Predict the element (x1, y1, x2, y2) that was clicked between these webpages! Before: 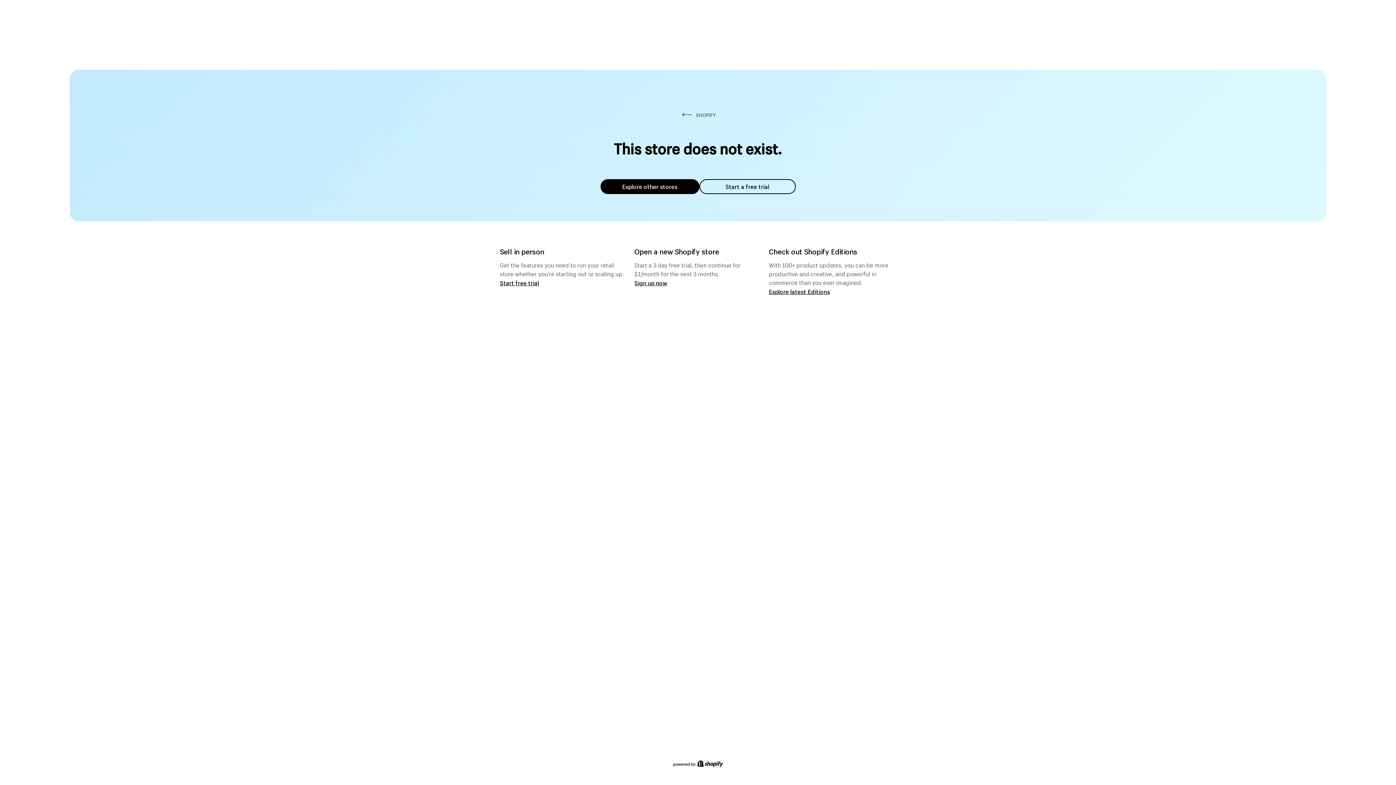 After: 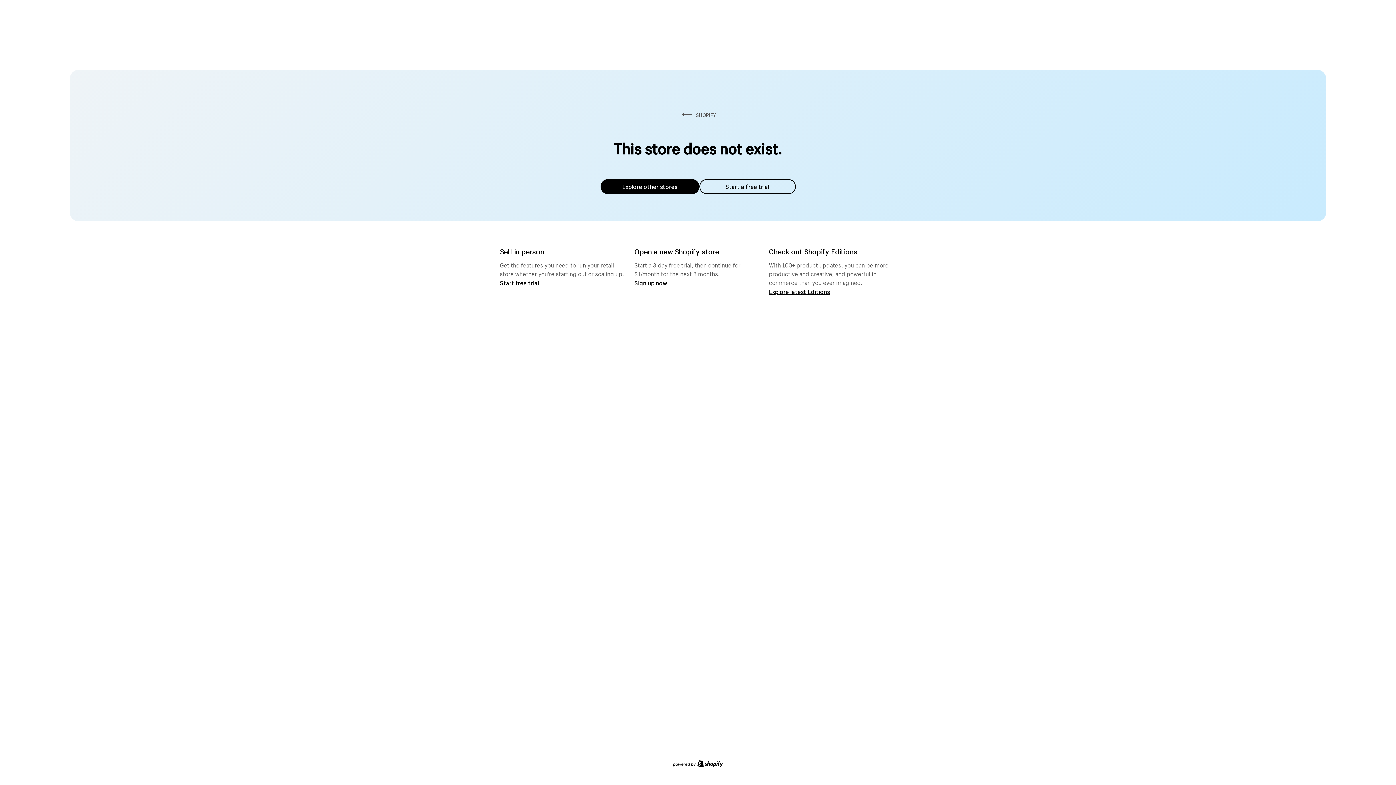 Action: bbox: (600, 179, 699, 194) label: Explore other stores